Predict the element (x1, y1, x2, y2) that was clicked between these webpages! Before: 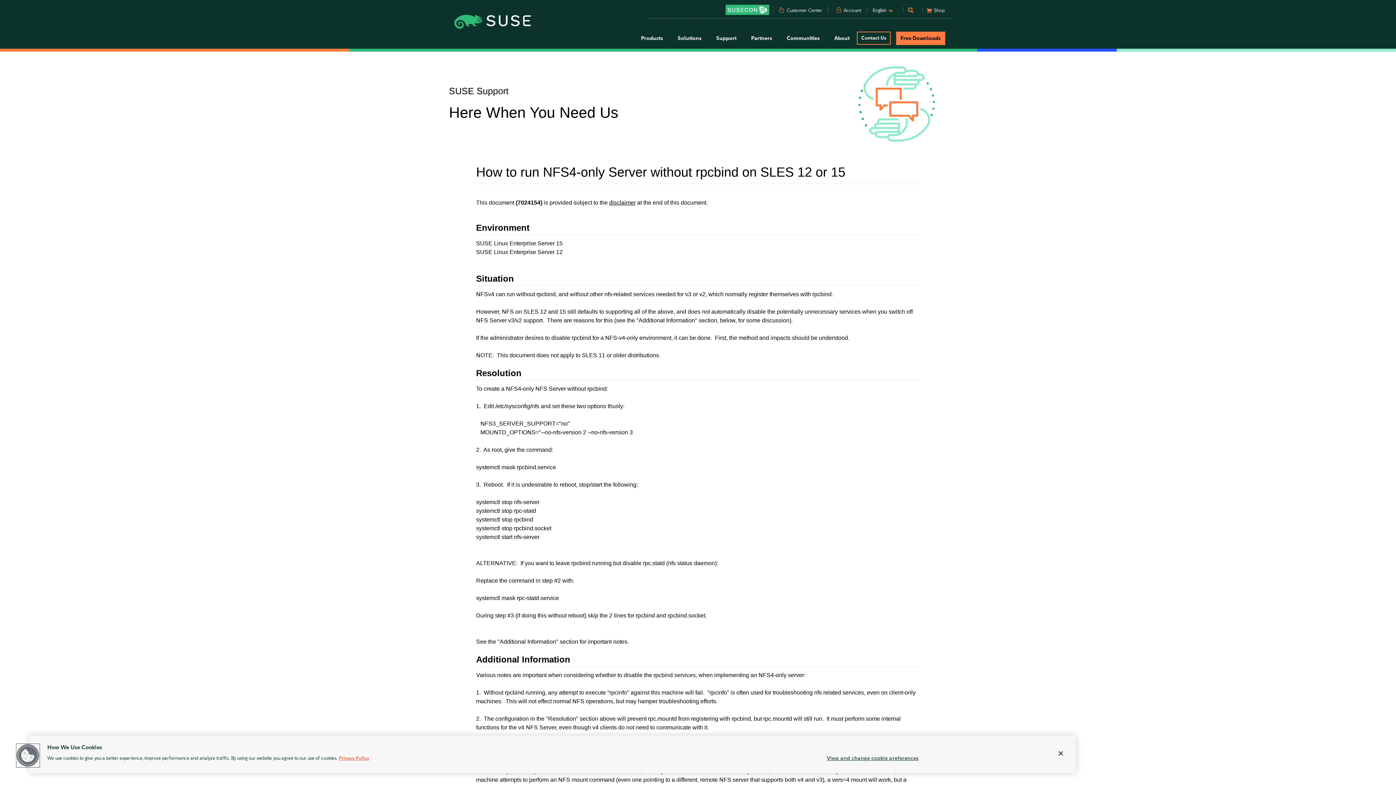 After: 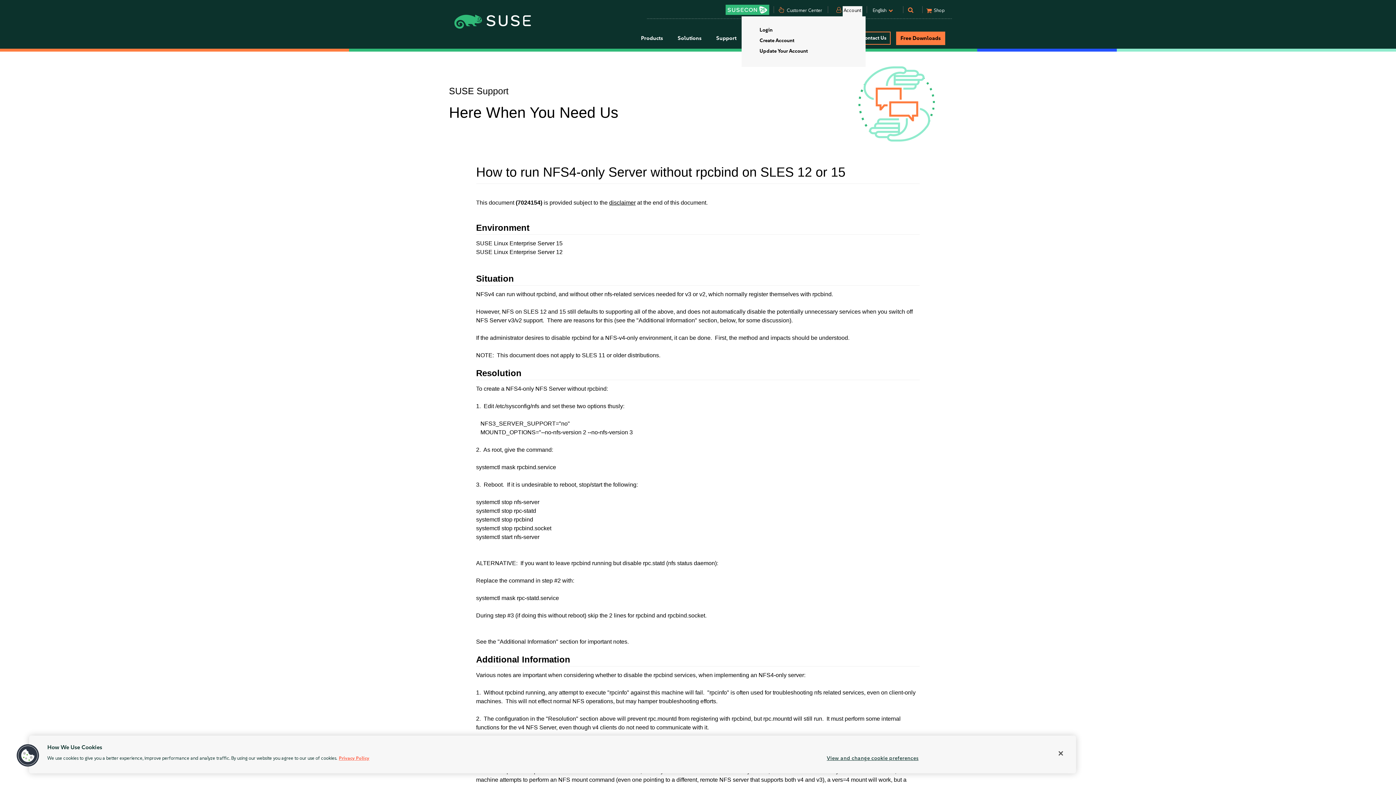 Action: bbox: (842, 6, 862, 16) label: Account